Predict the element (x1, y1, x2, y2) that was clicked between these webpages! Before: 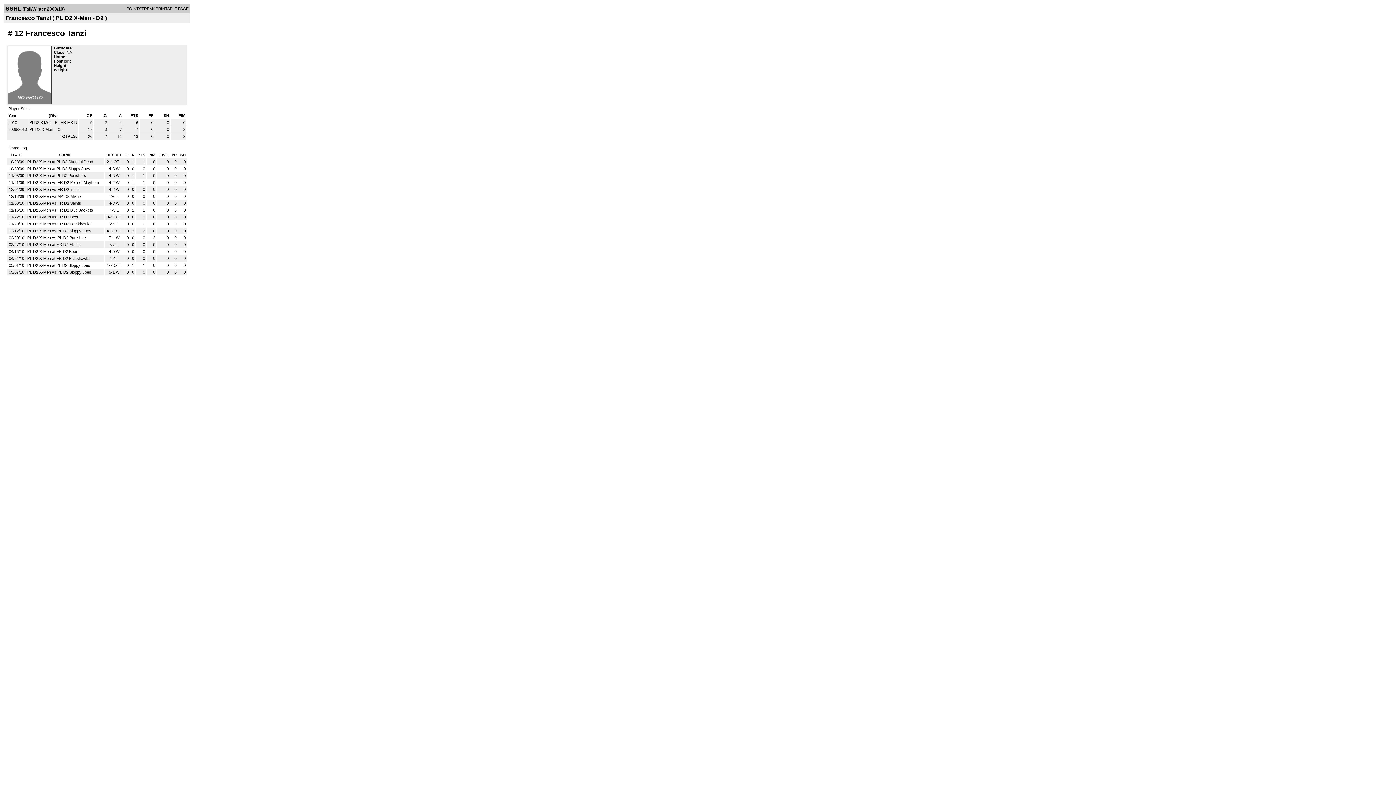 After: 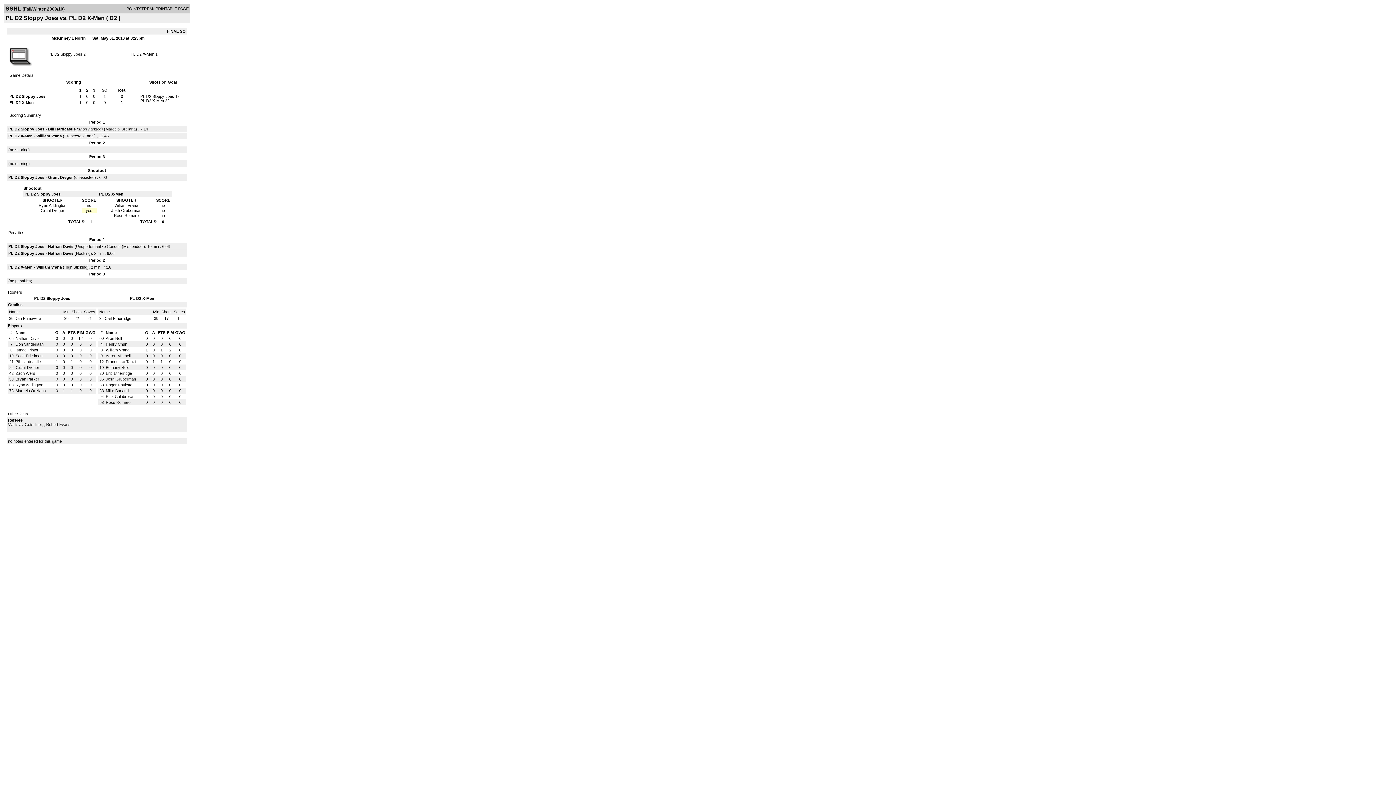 Action: bbox: (27, 263, 90, 267) label: PL D2 X-Men at PL D2 Sloppy Joes